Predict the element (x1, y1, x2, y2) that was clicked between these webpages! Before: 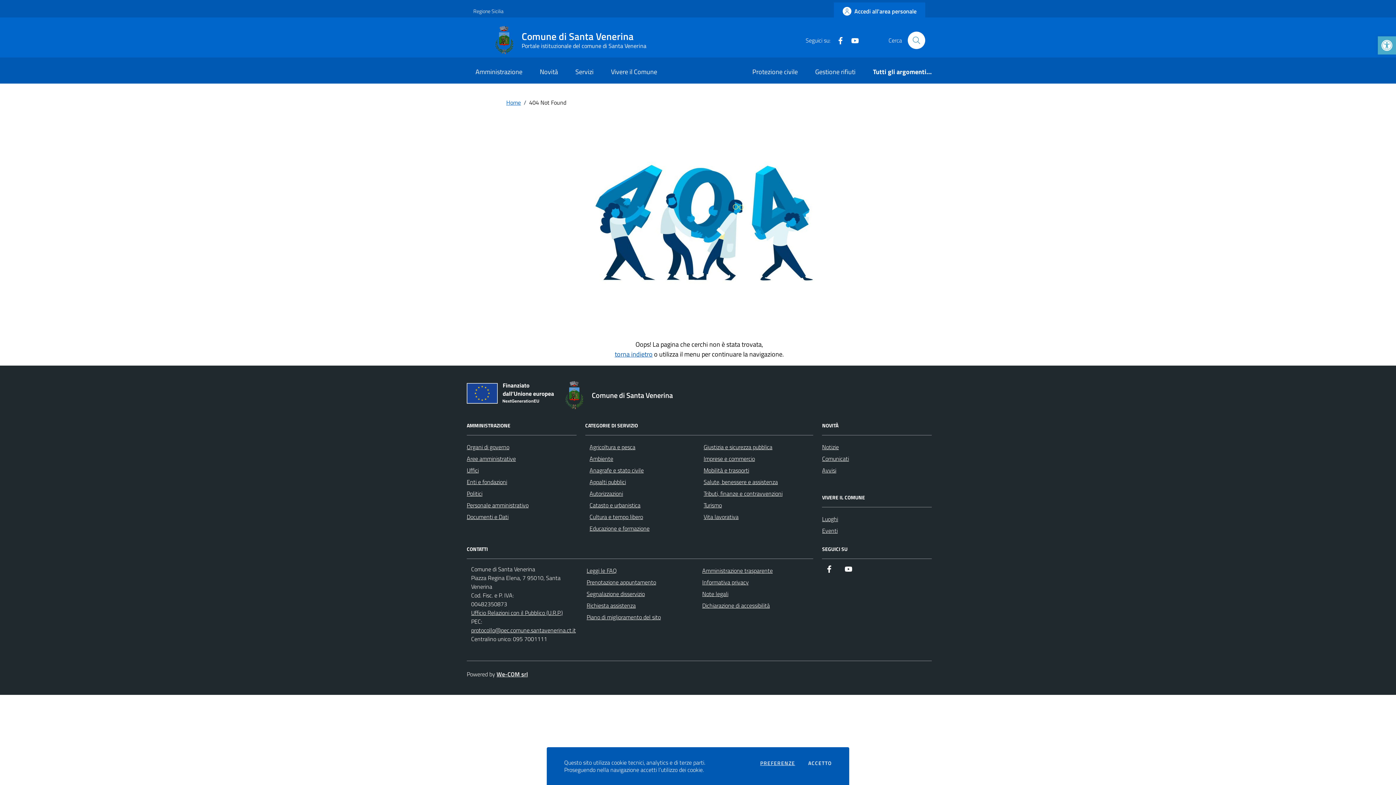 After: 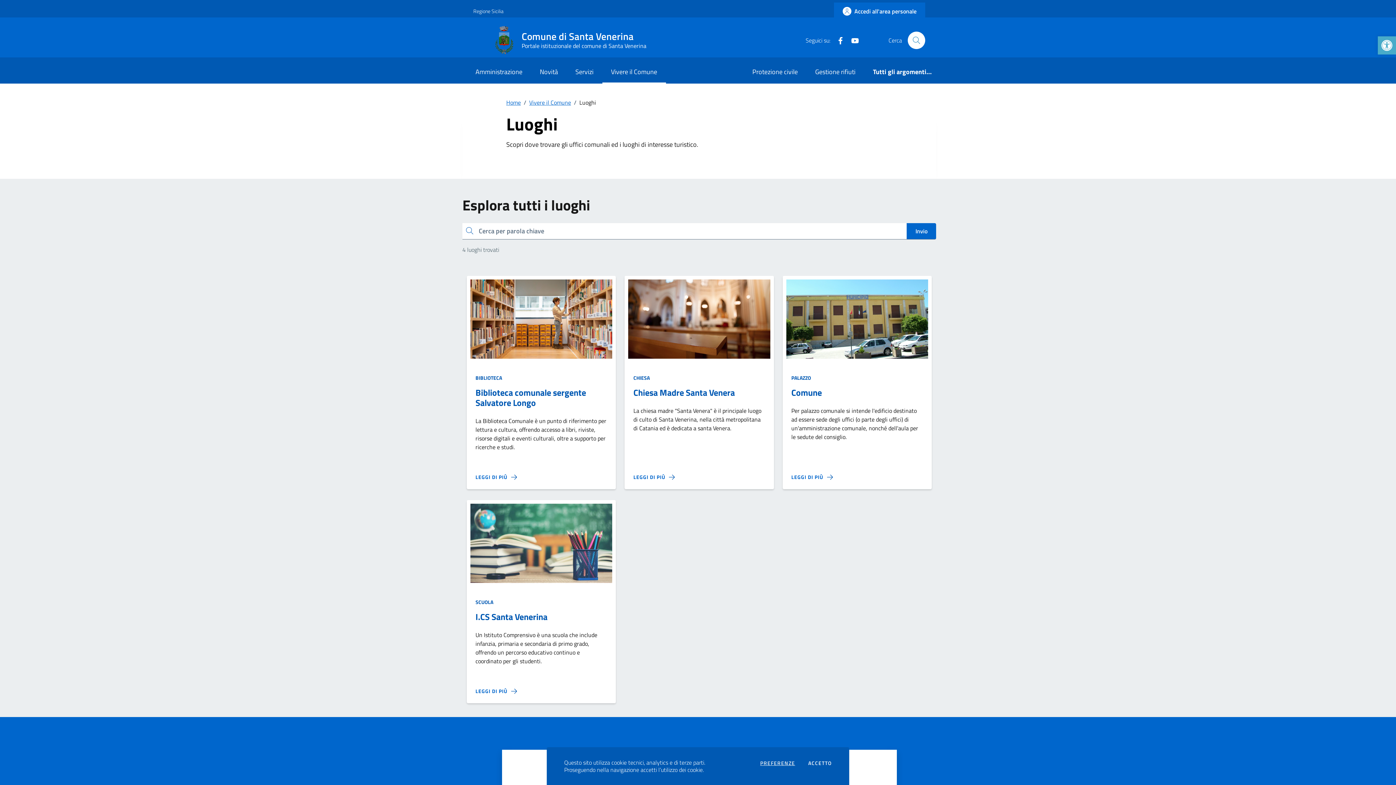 Action: label: Luoghi bbox: (822, 515, 838, 523)